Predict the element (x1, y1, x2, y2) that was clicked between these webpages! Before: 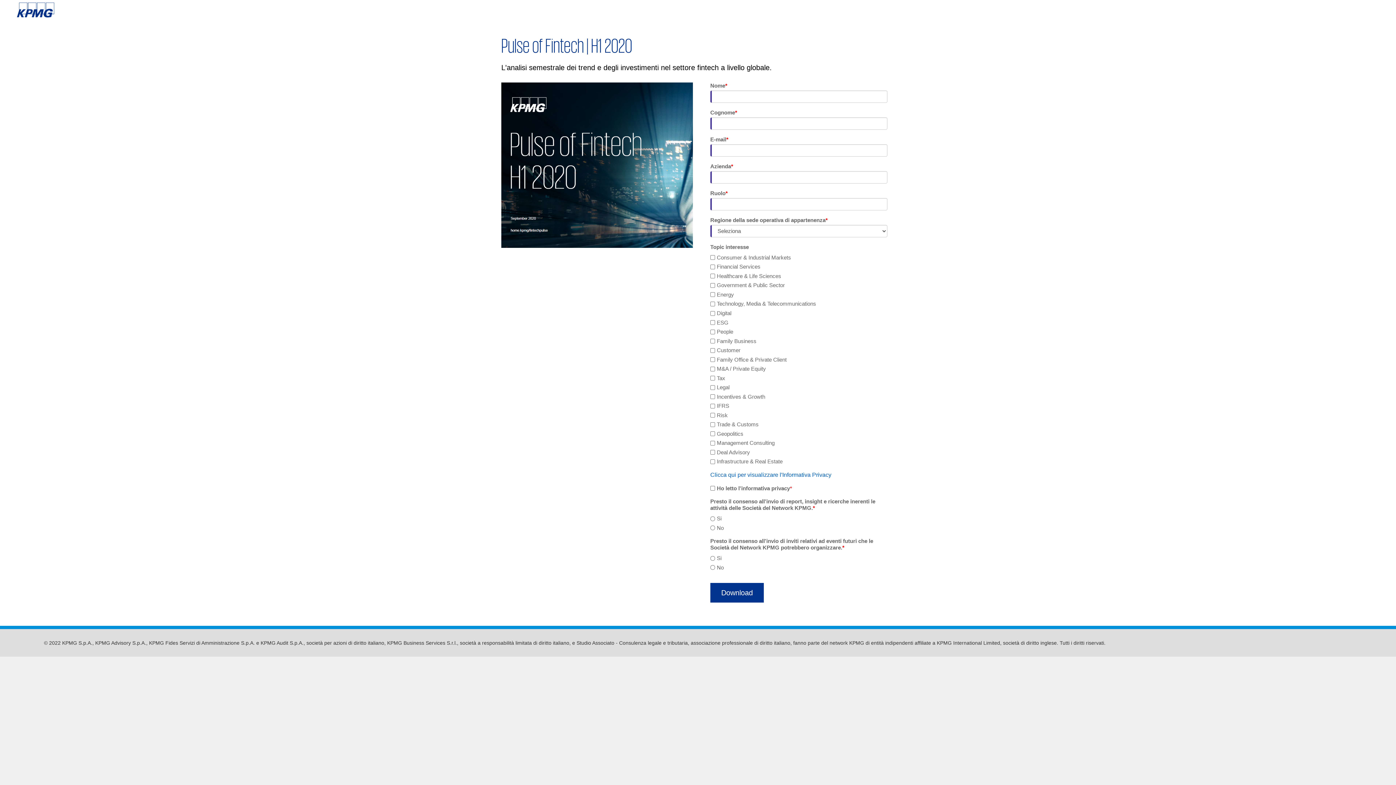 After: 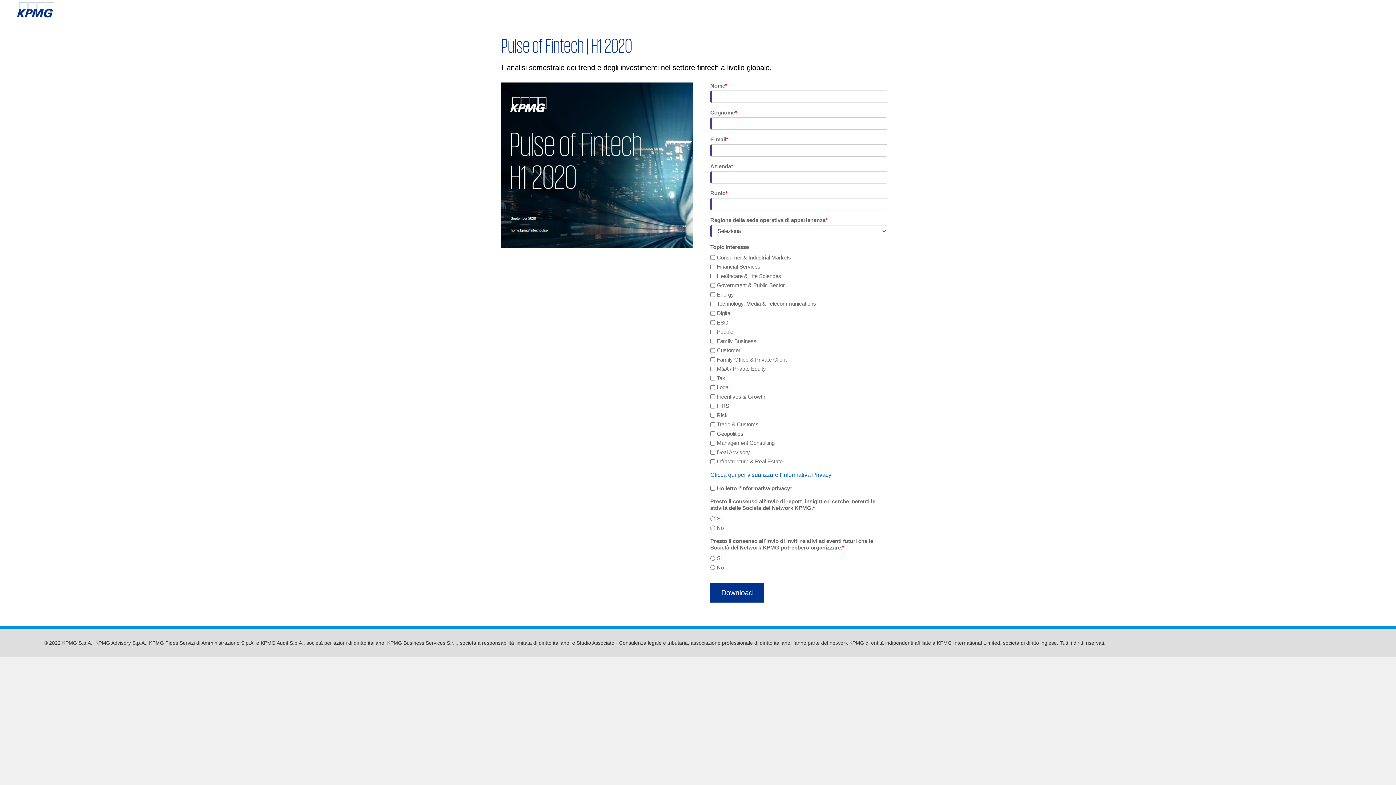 Action: bbox: (16, 0, 55, 18)